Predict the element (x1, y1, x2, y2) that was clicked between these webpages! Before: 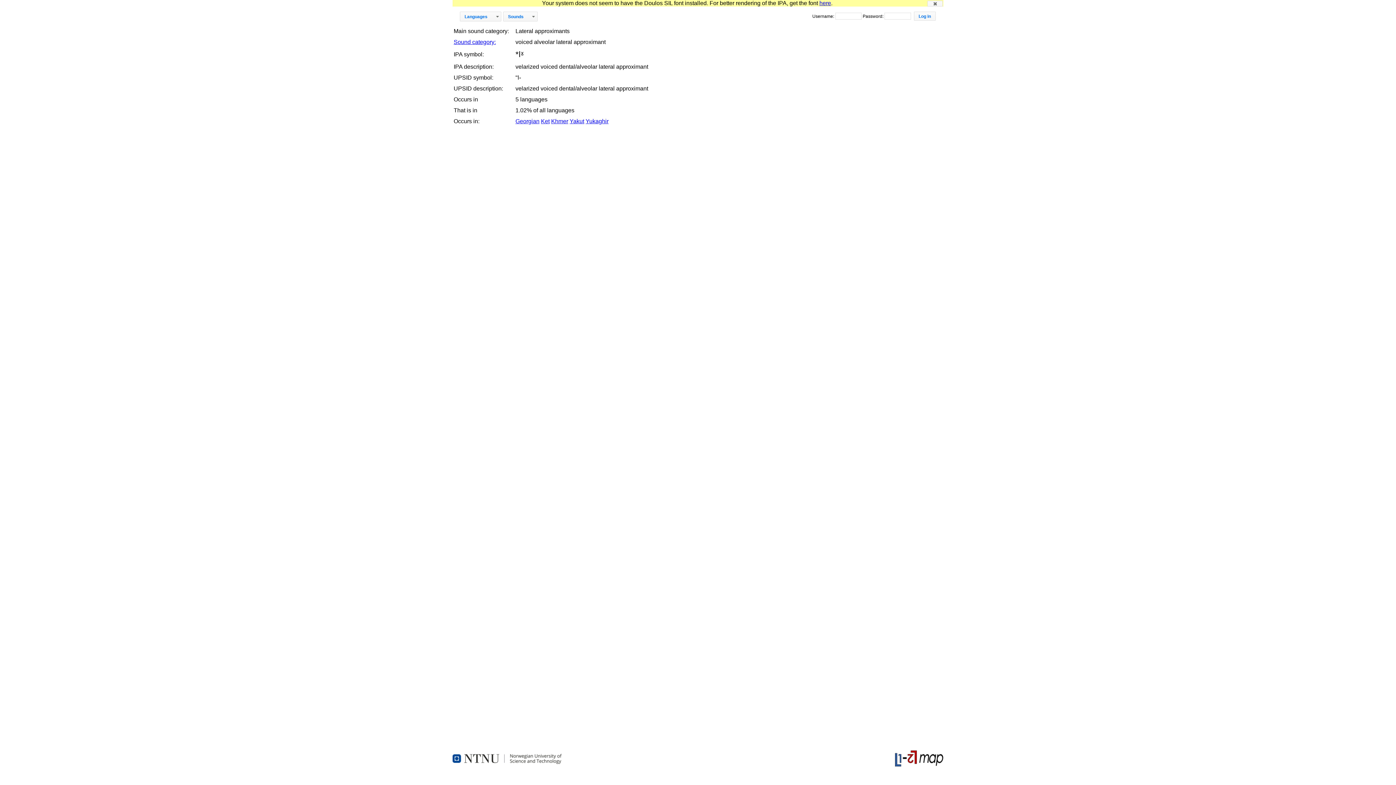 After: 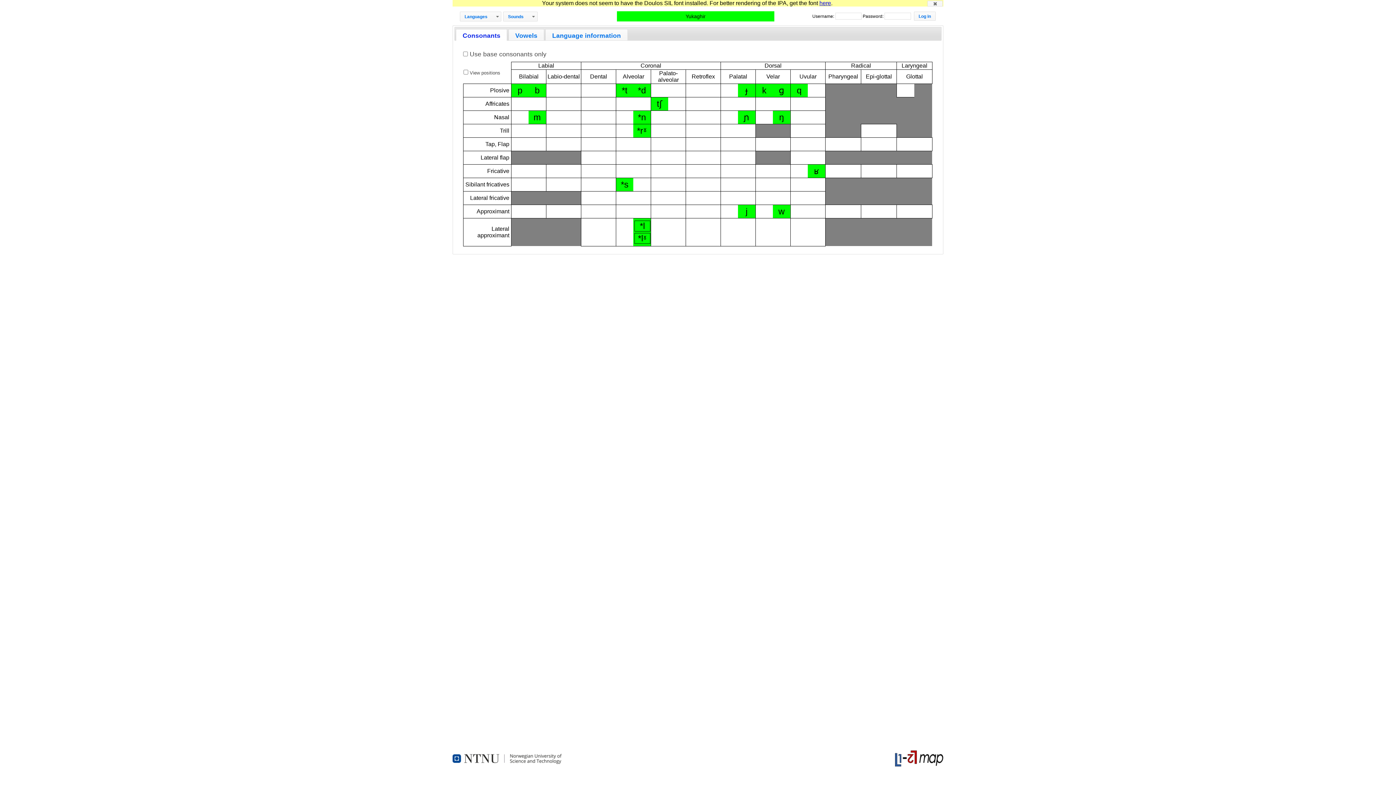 Action: bbox: (585, 118, 608, 124) label: Yukaghir